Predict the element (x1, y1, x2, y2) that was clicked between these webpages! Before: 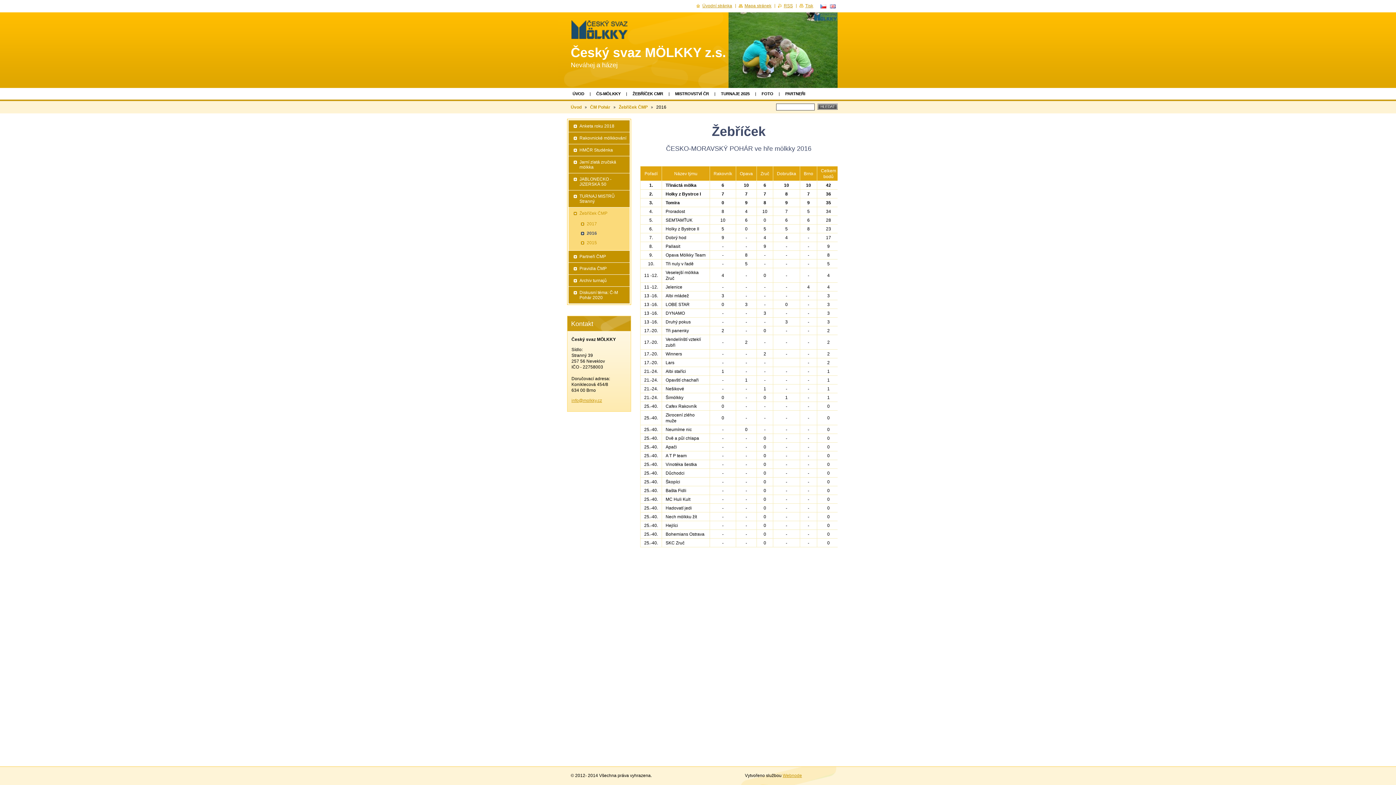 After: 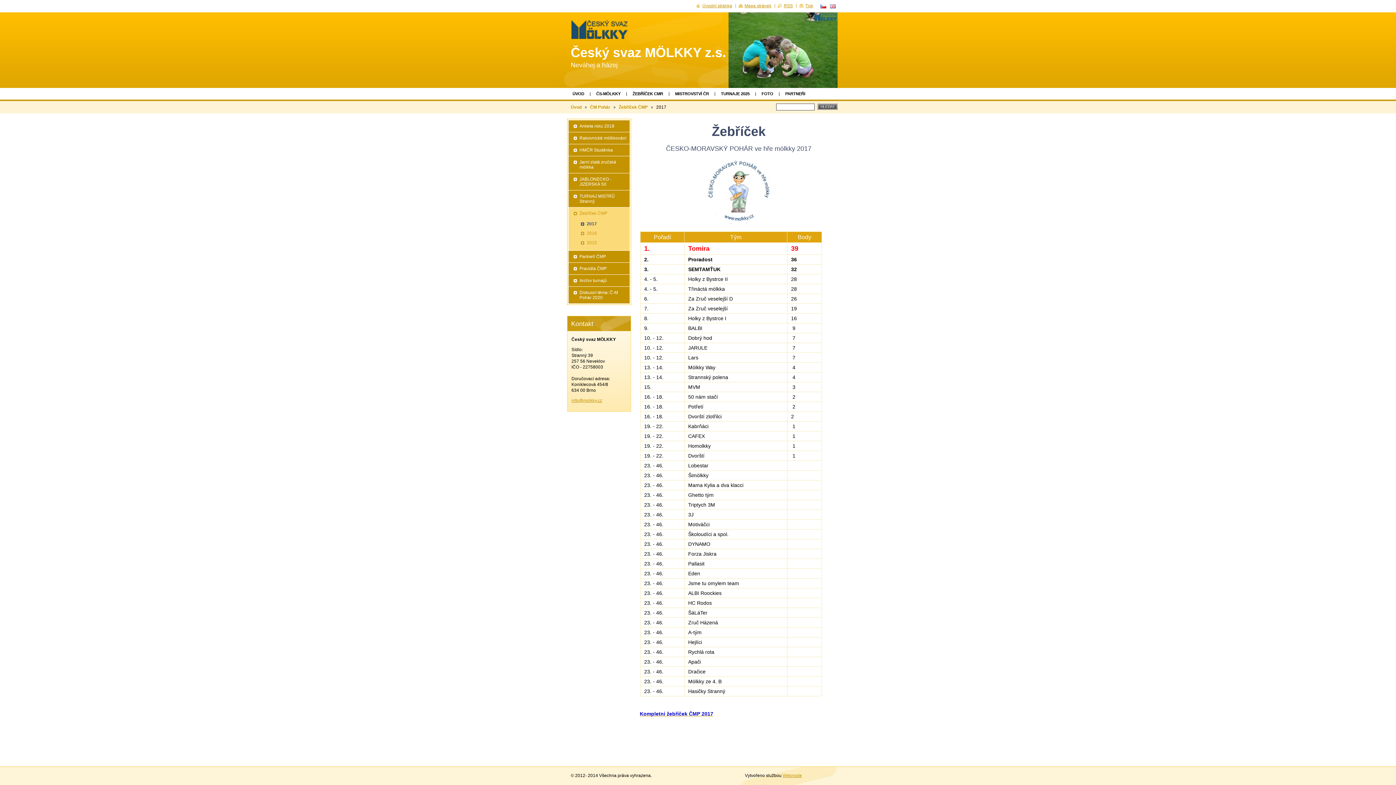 Action: label: 2017 bbox: (576, 219, 626, 228)